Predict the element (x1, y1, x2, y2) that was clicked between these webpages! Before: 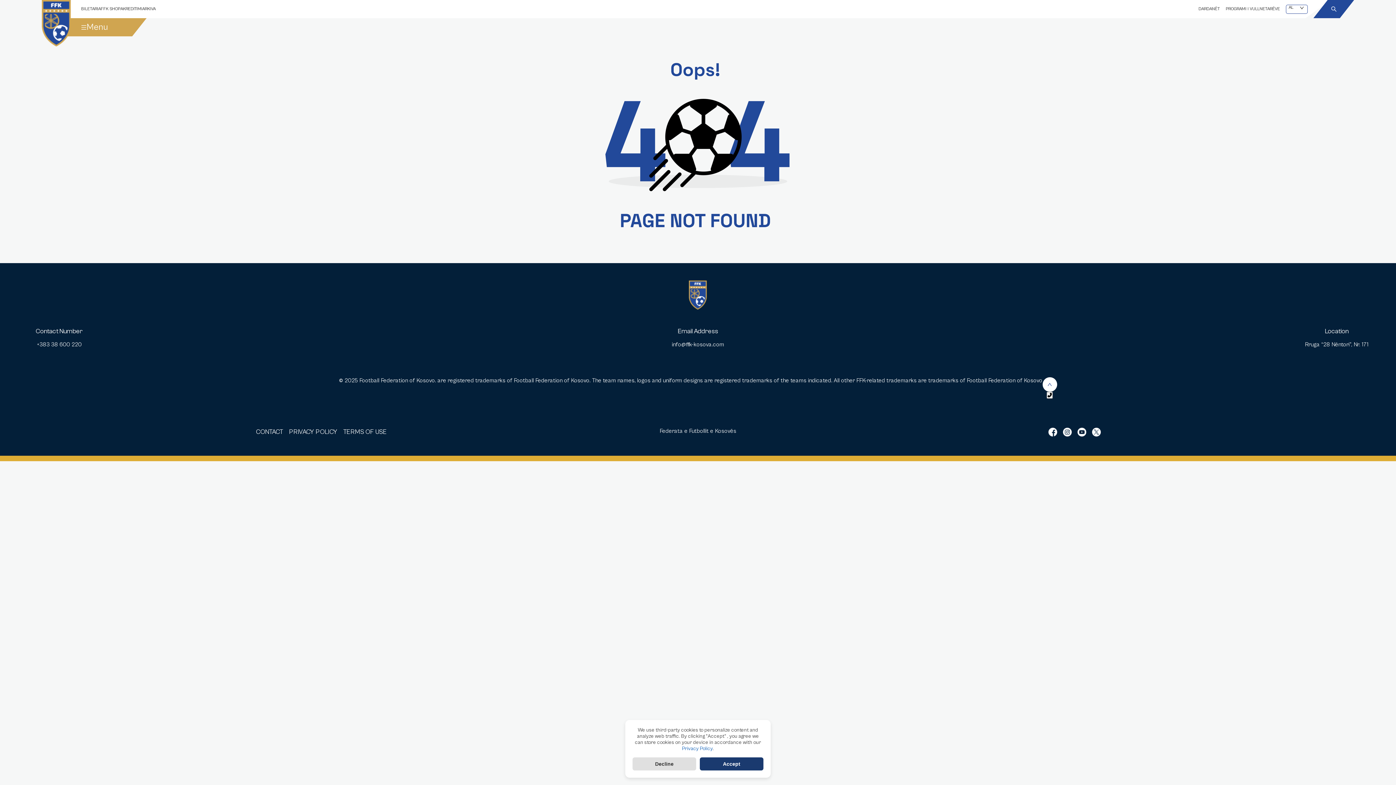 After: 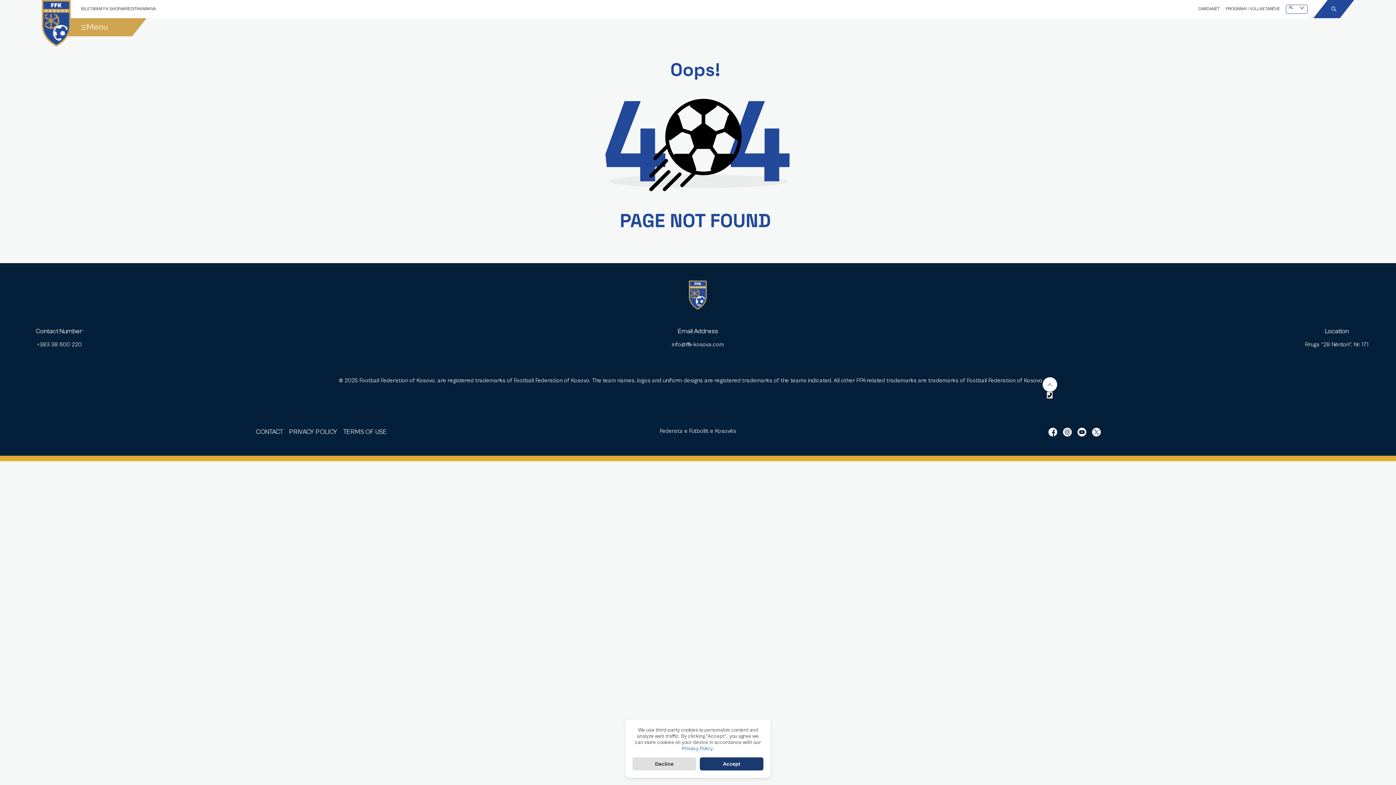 Action: bbox: (682, 746, 713, 752) label:  Privacy Policy